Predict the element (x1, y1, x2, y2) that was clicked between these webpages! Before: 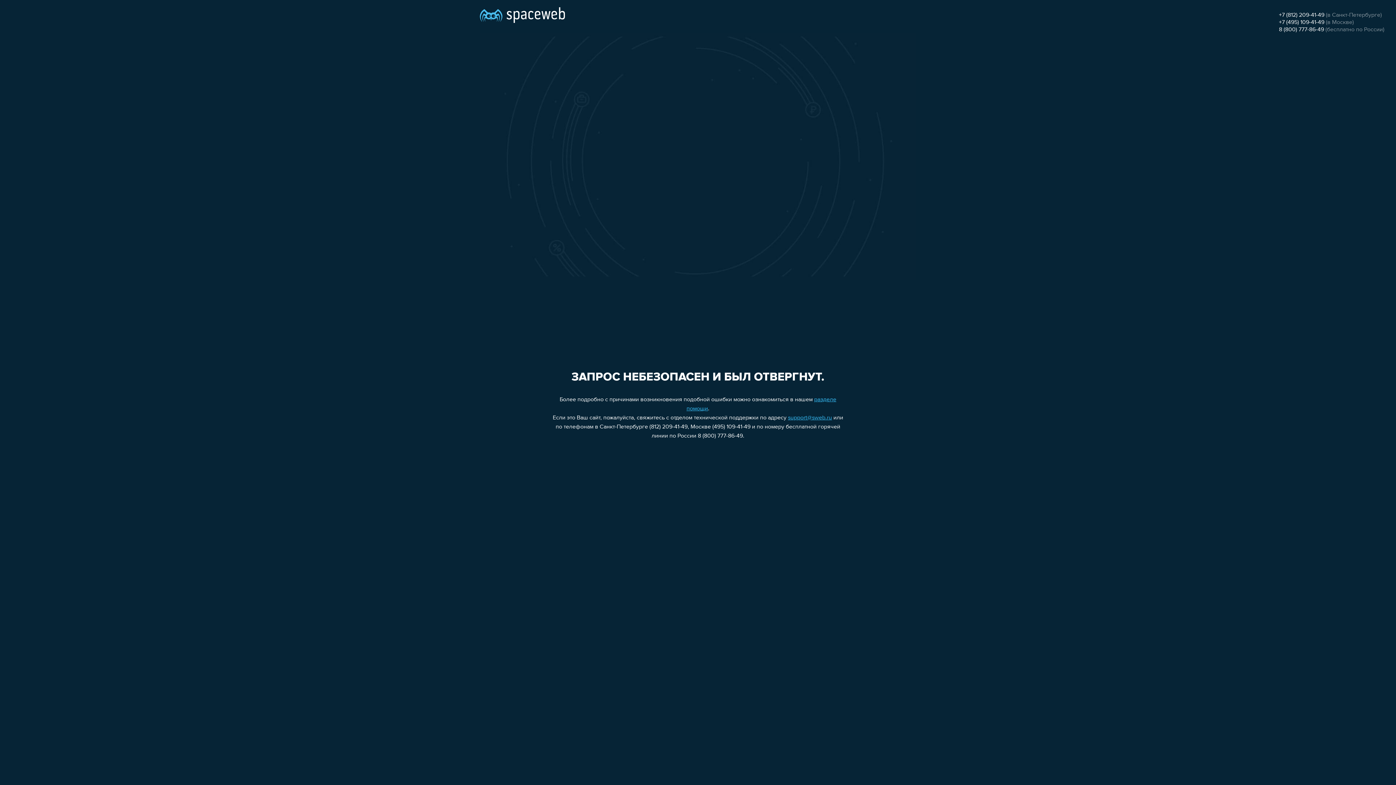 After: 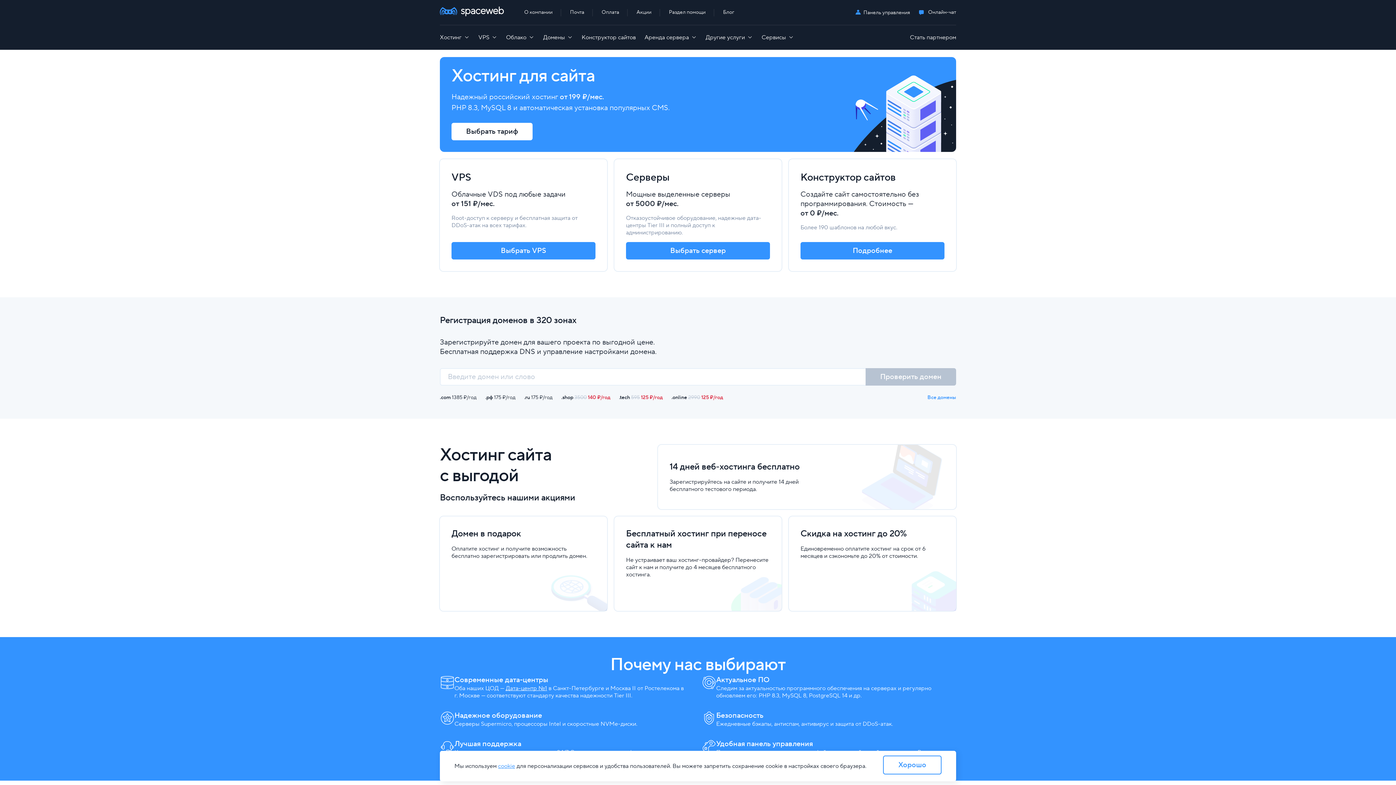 Action: bbox: (480, 0, 565, 25)